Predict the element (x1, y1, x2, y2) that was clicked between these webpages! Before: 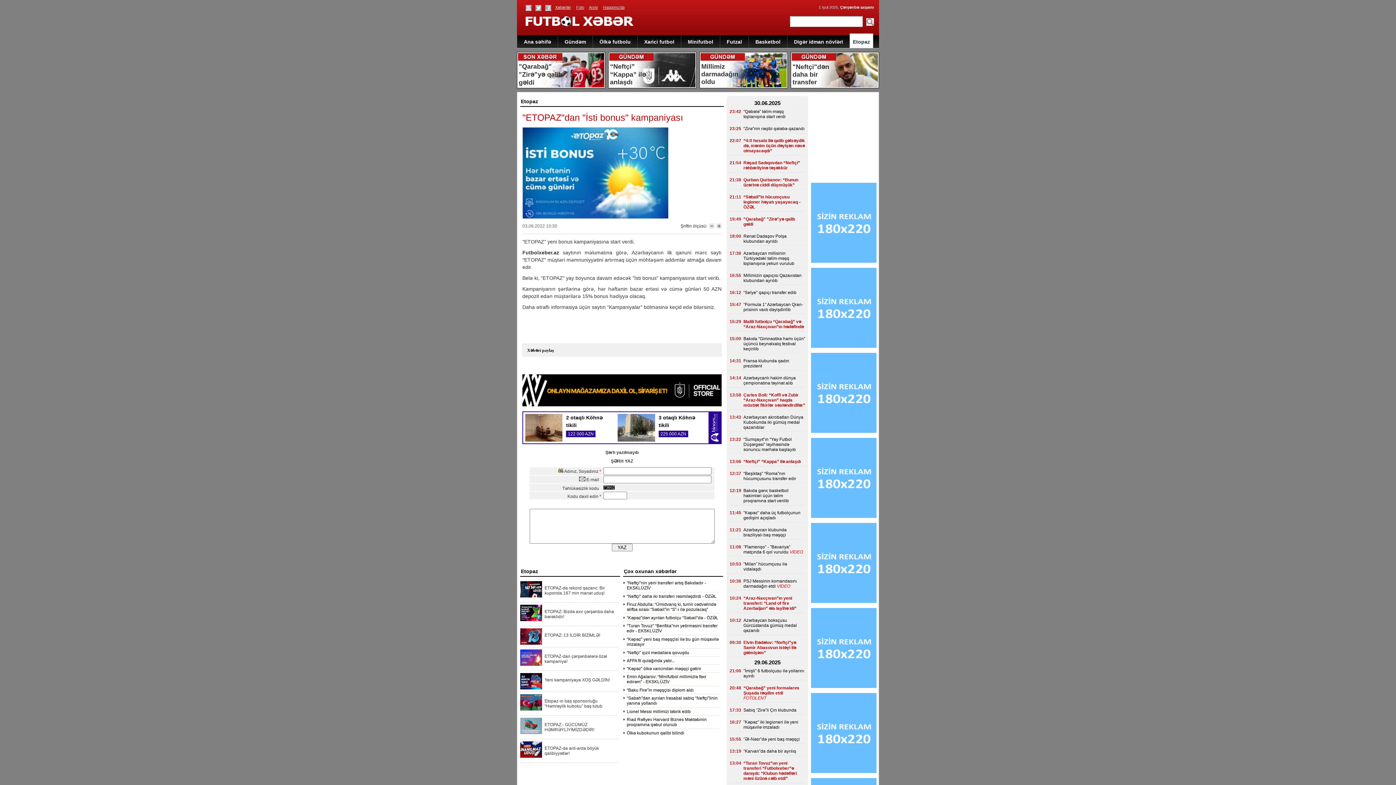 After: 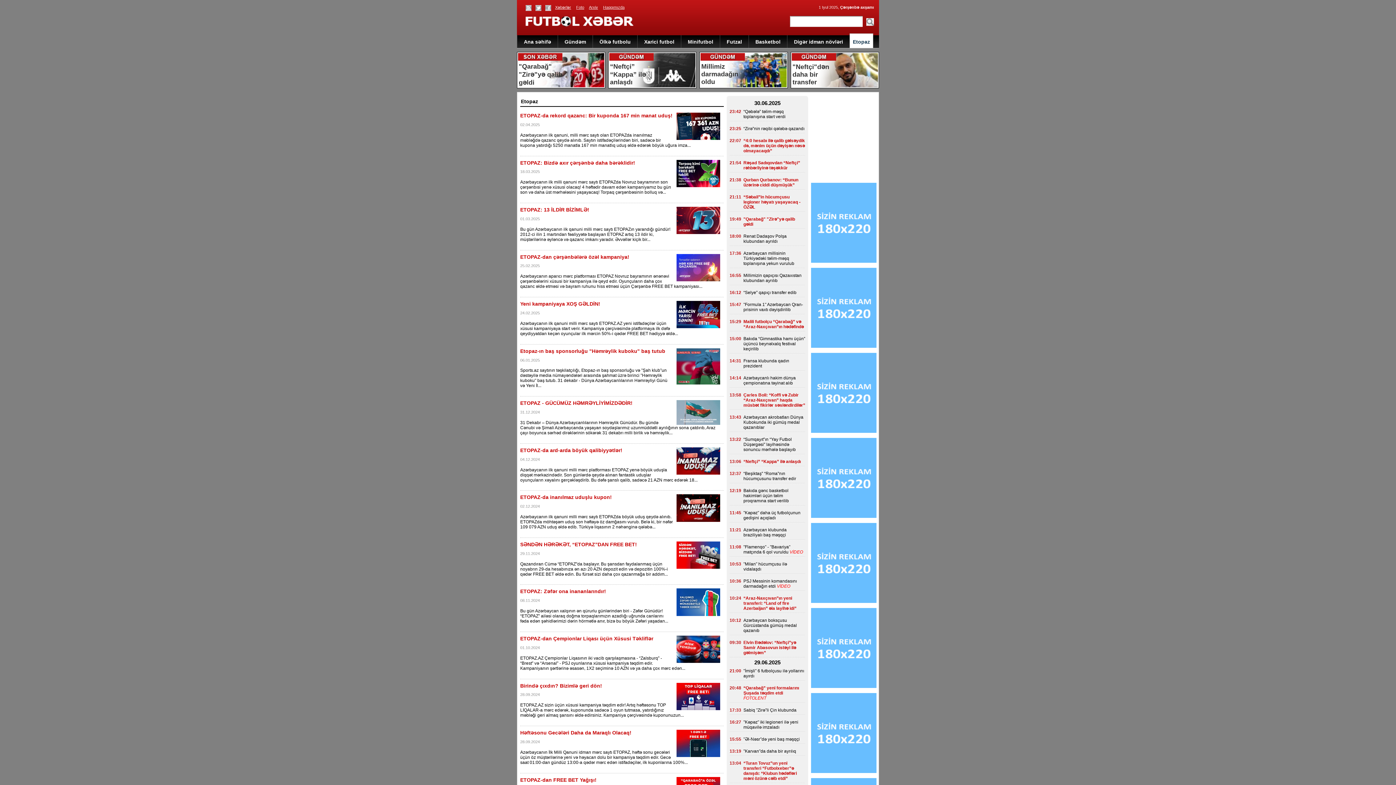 Action: label: Etopaz bbox: (850, 33, 873, 47)